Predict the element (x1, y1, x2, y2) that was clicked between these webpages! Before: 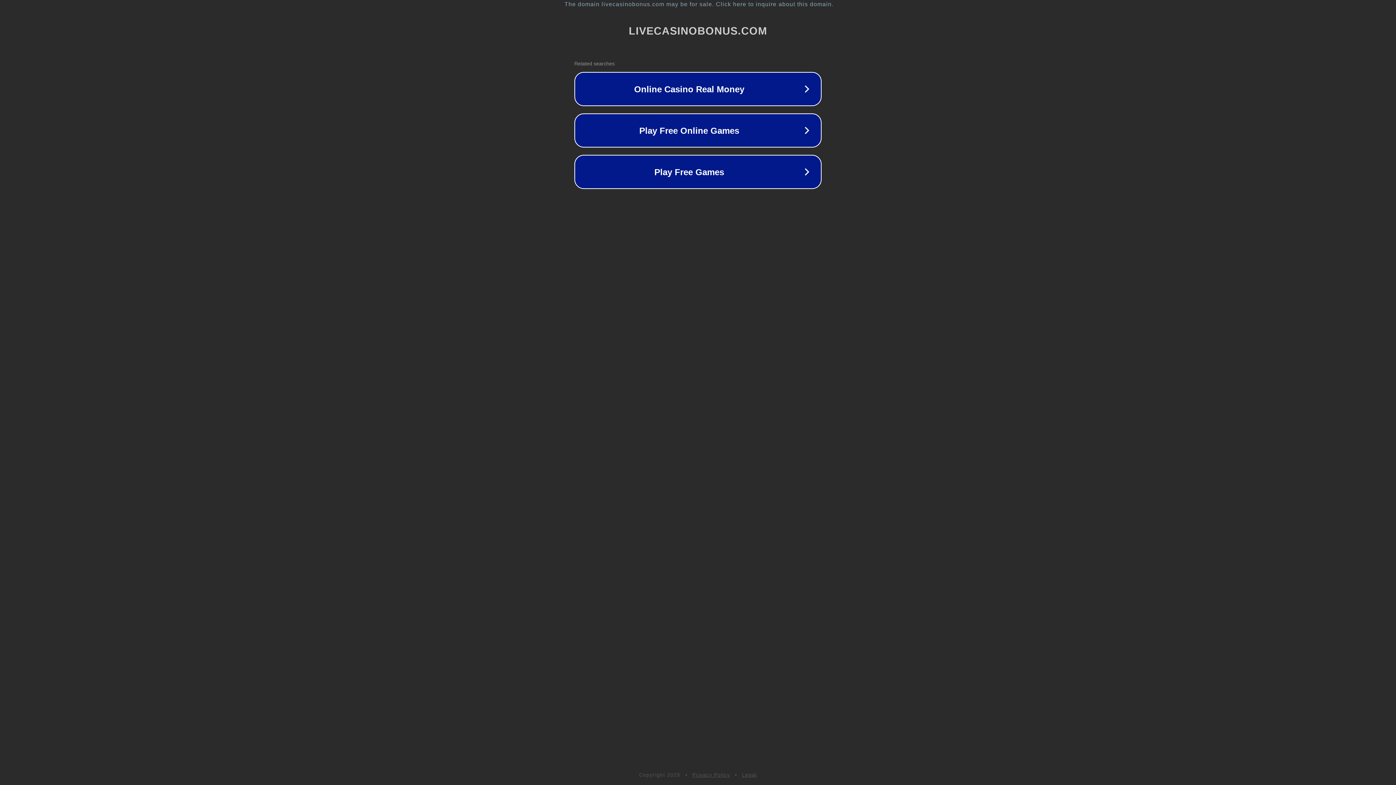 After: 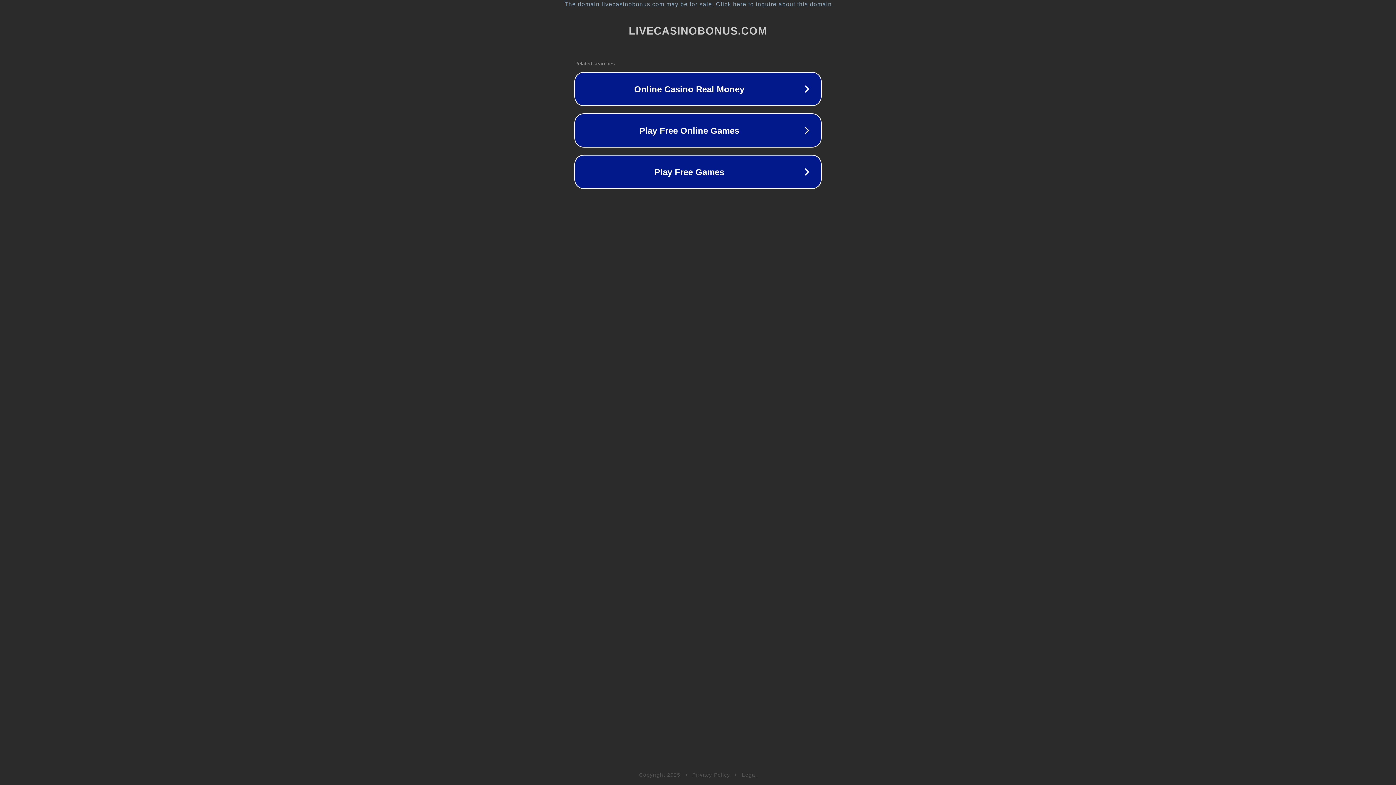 Action: label: Privacy Policy bbox: (692, 772, 730, 778)